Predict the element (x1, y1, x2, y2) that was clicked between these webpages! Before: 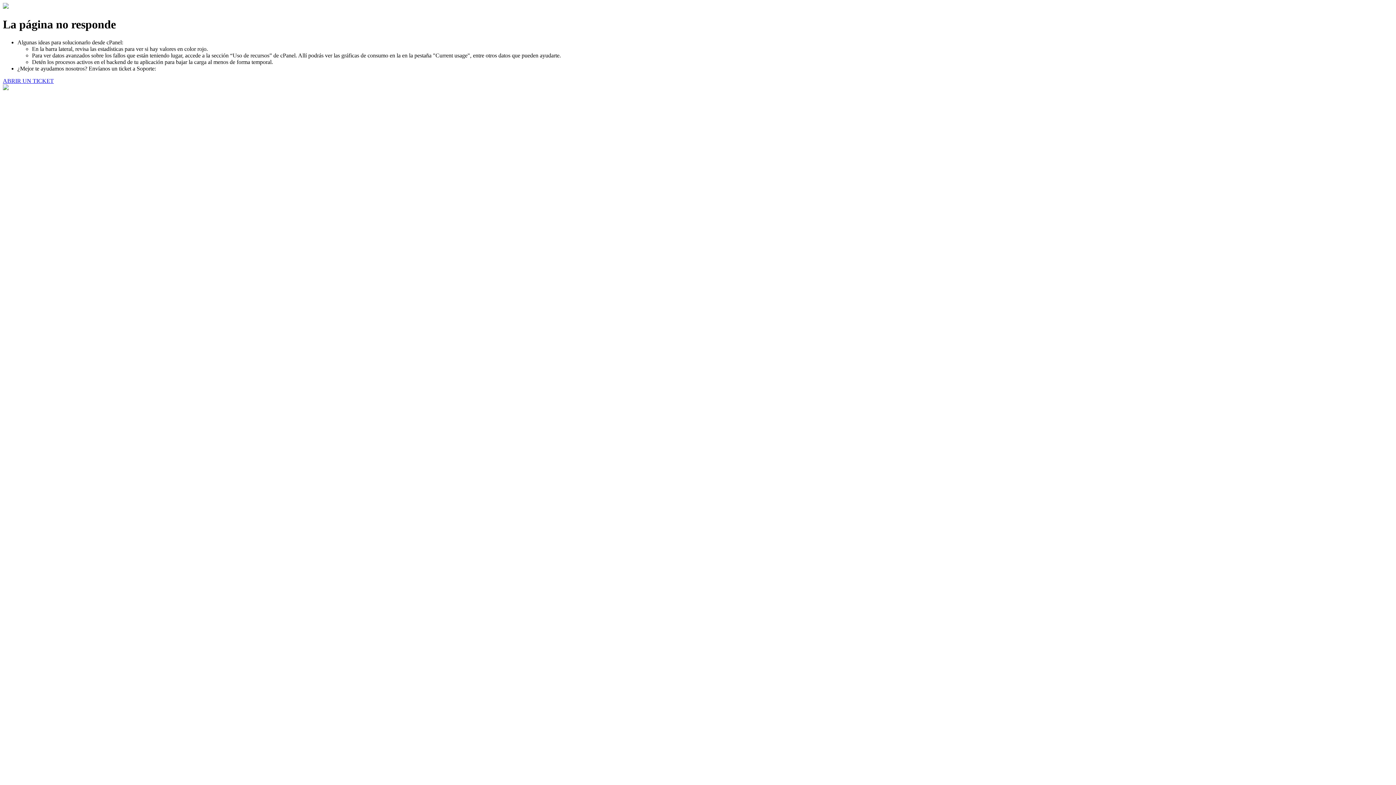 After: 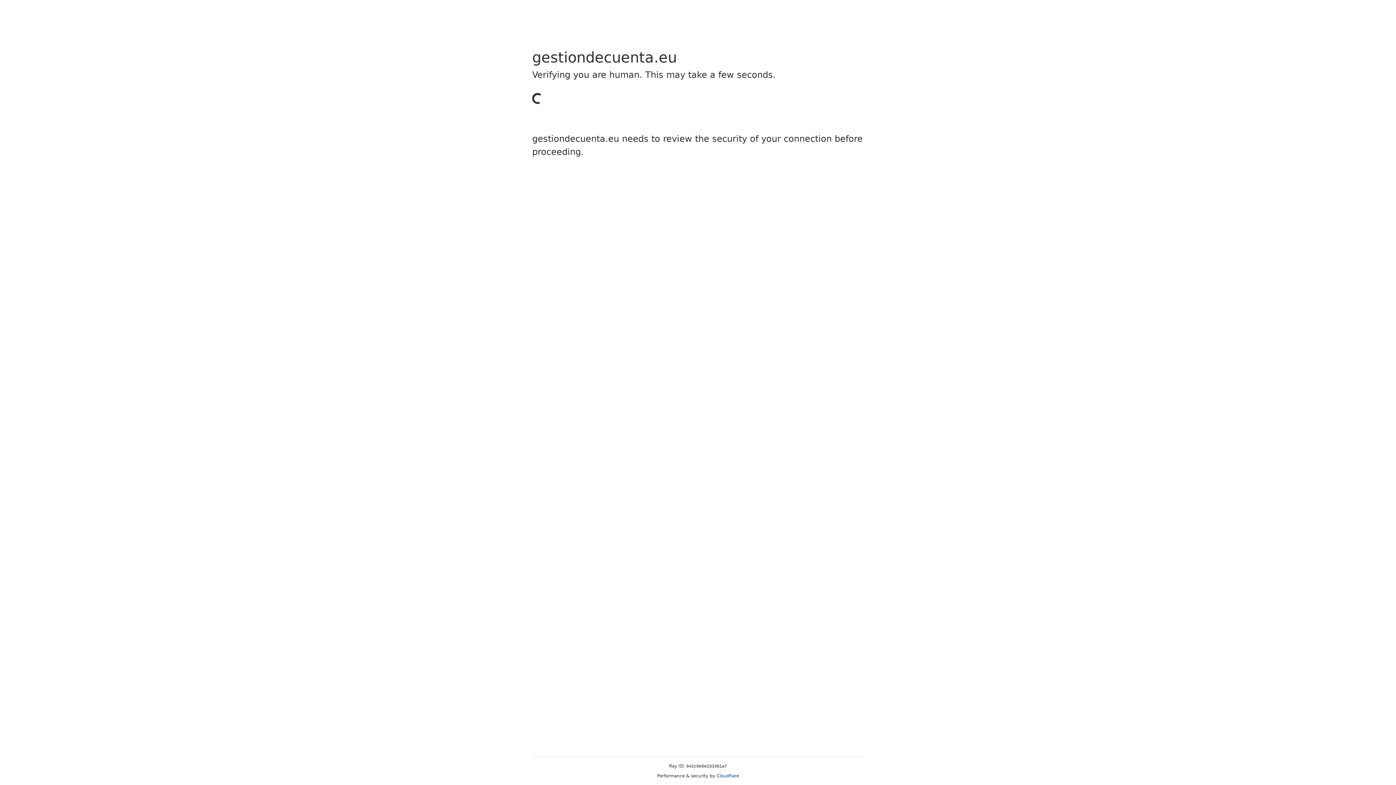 Action: bbox: (2, 77, 53, 83) label: ABRIR UN TICKET